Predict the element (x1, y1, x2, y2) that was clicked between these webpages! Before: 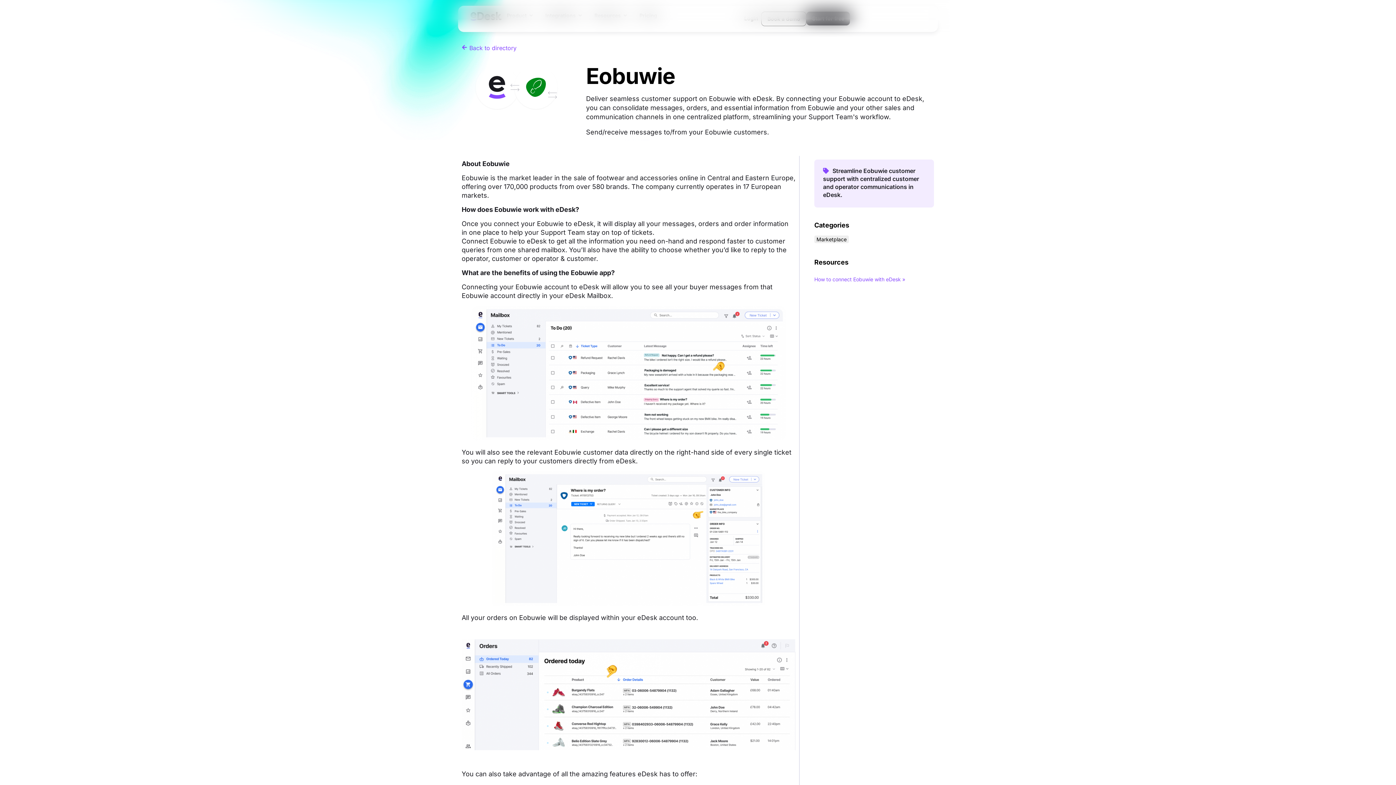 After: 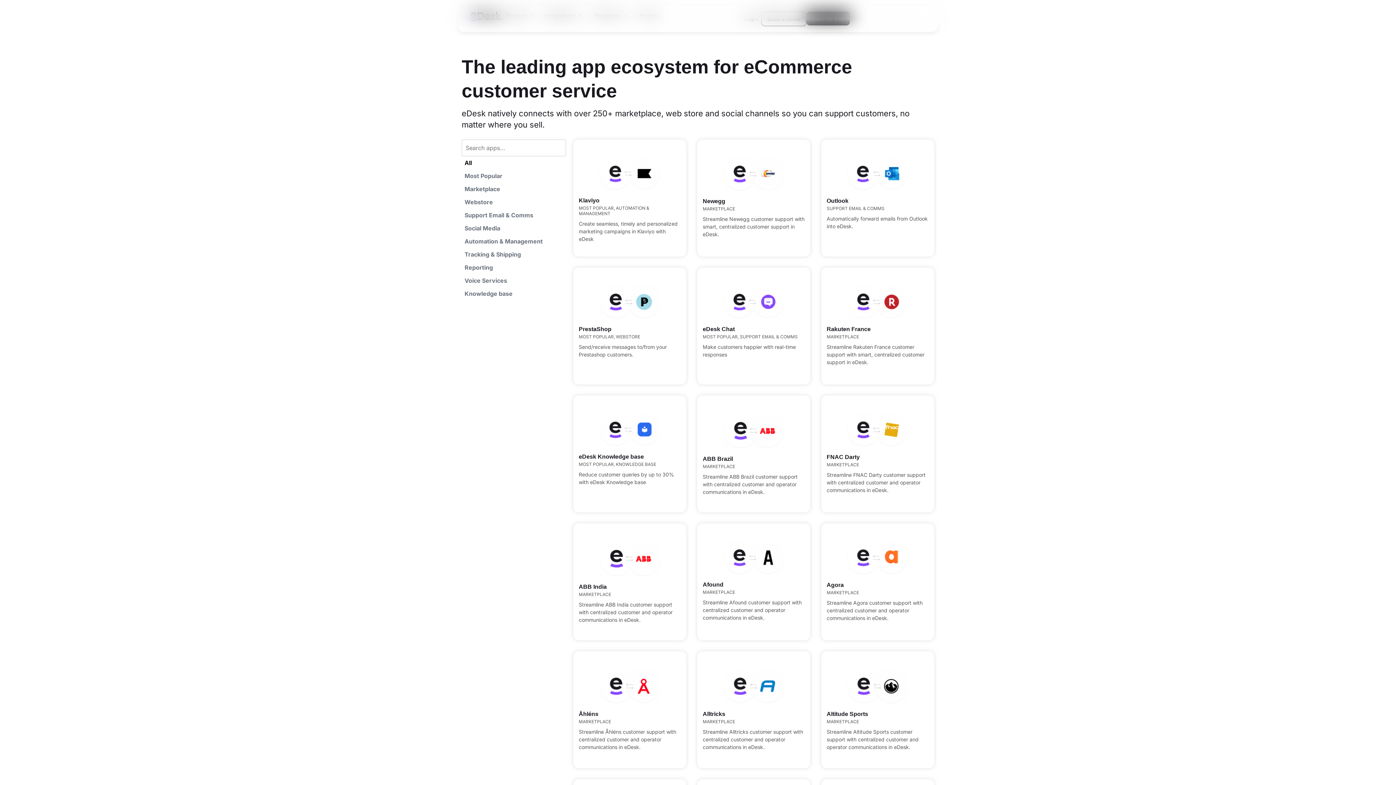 Action: bbox: (469, 44, 516, 51) label: Back to directory